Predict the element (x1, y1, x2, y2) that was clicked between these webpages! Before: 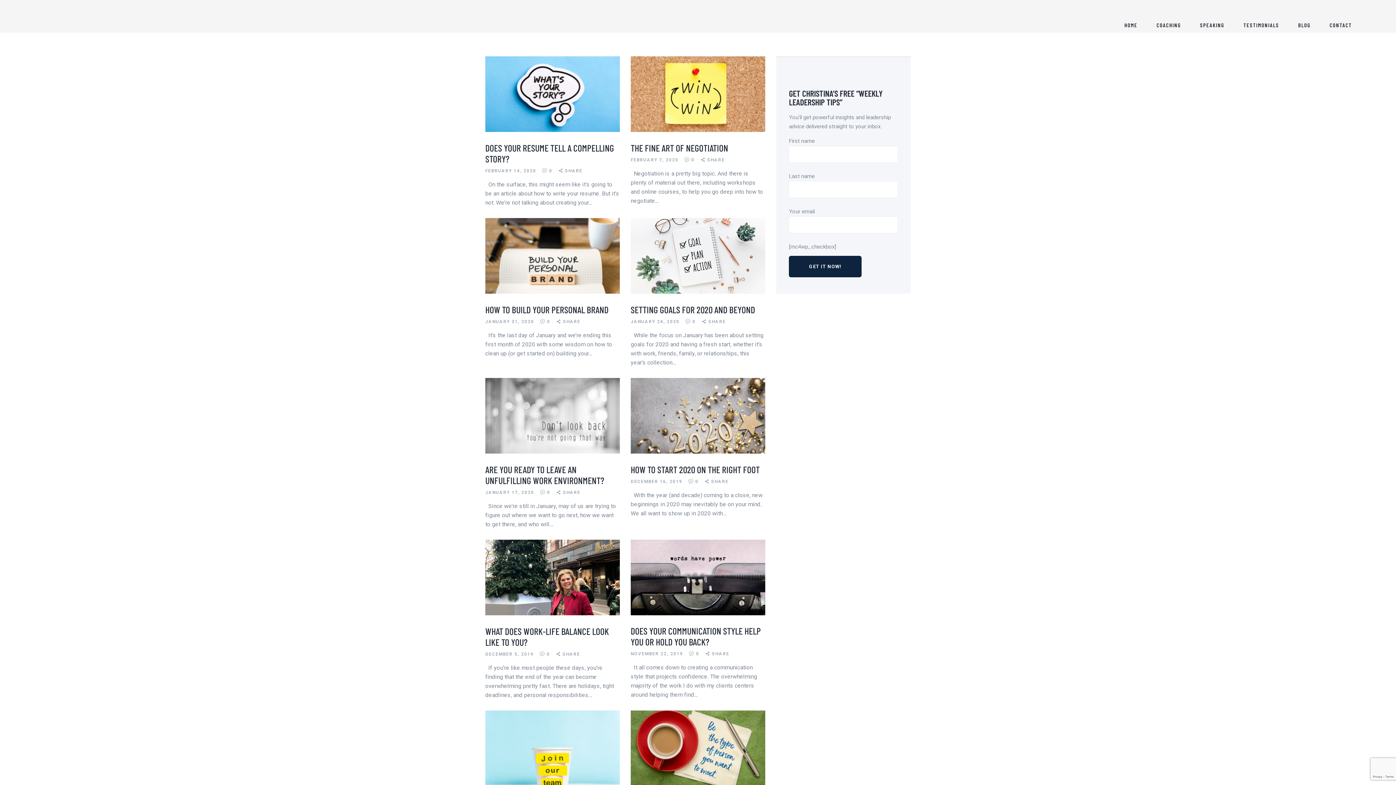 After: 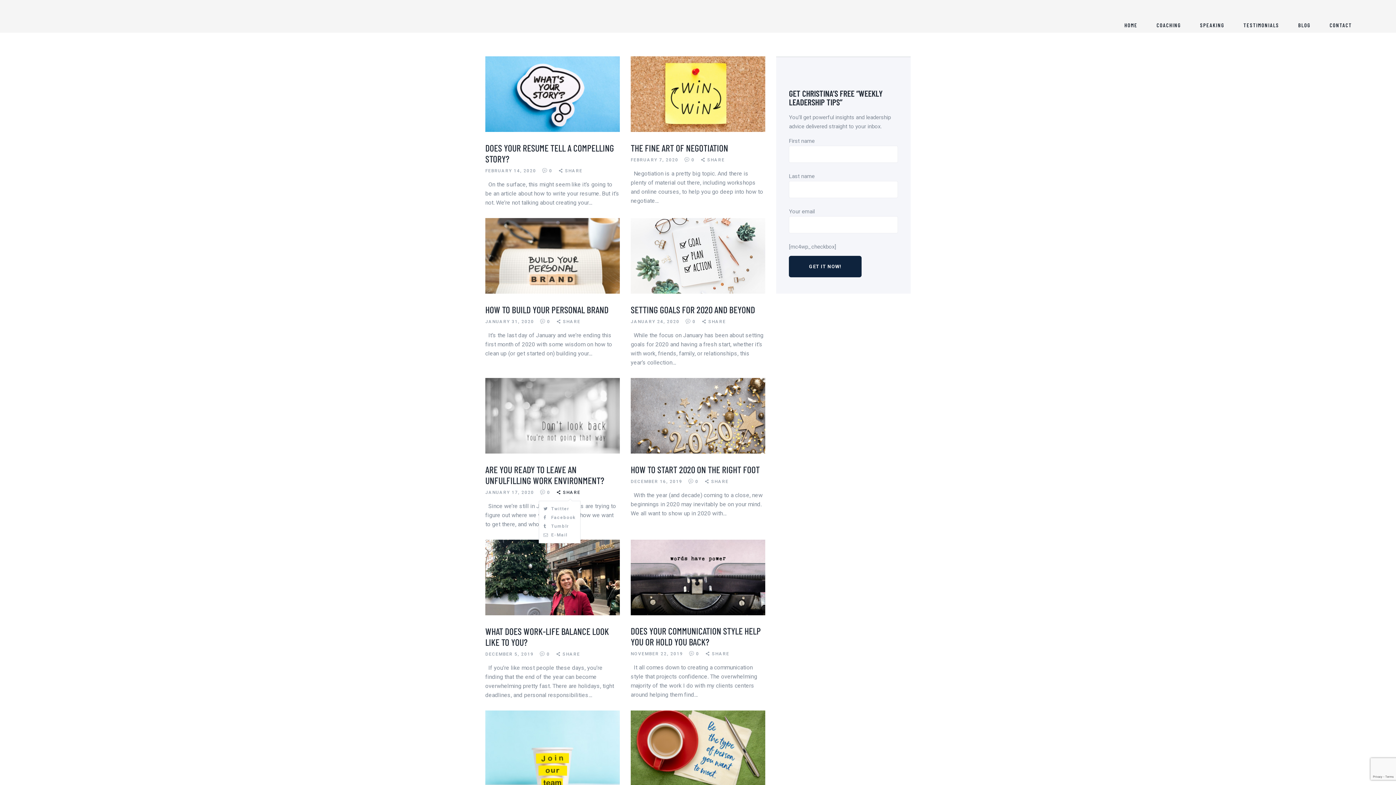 Action: bbox: (557, 489, 580, 495) label: SHARE